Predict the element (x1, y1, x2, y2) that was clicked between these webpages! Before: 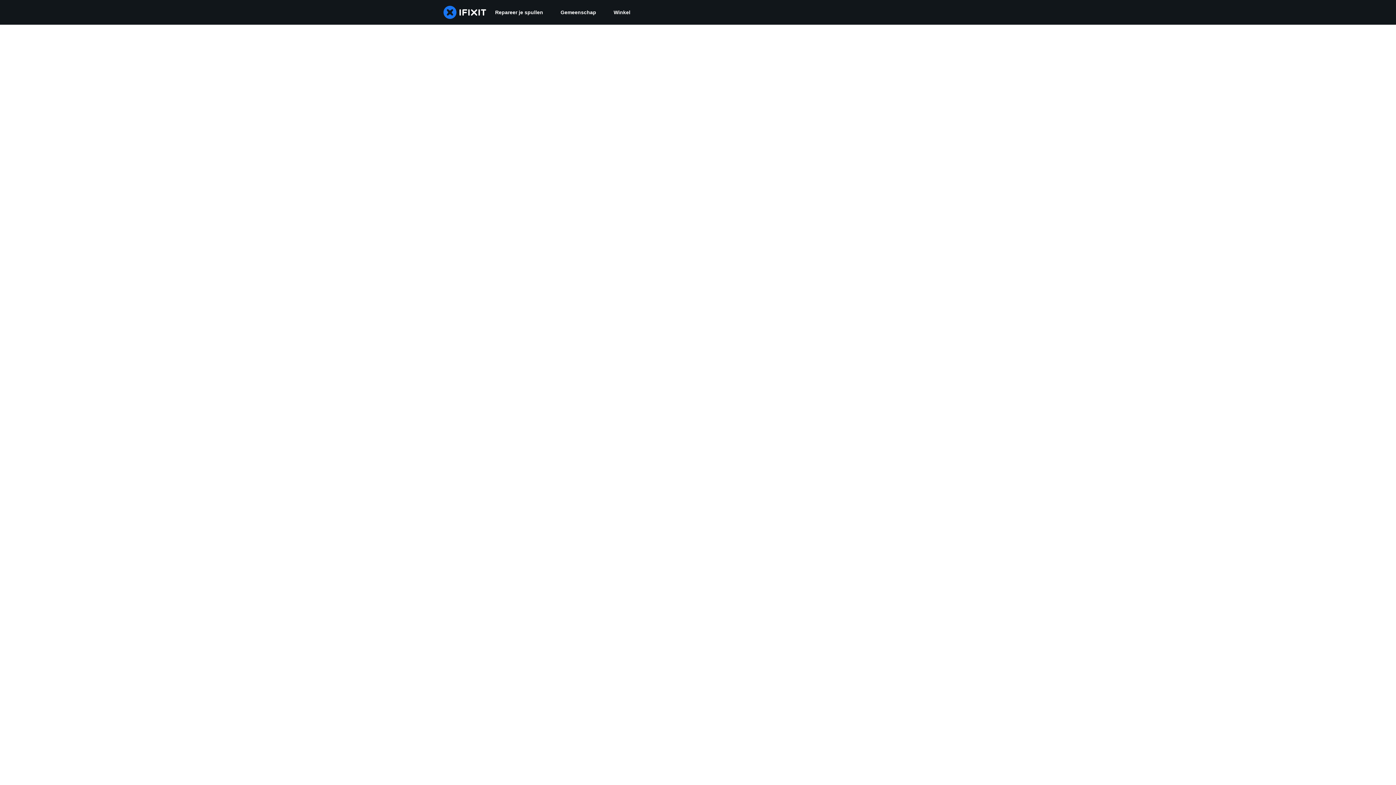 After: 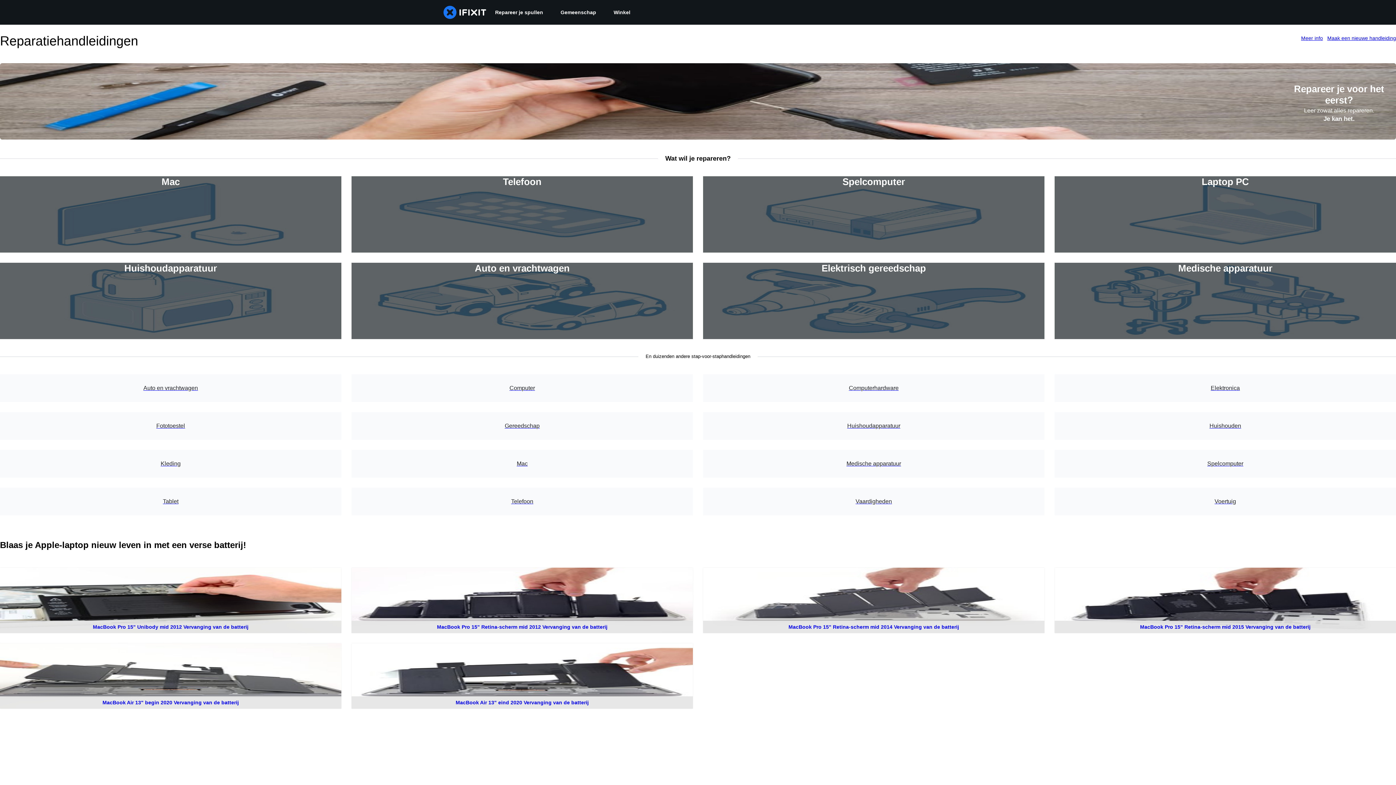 Action: label: Repareer je spullen bbox: (486, 0, 552, 24)